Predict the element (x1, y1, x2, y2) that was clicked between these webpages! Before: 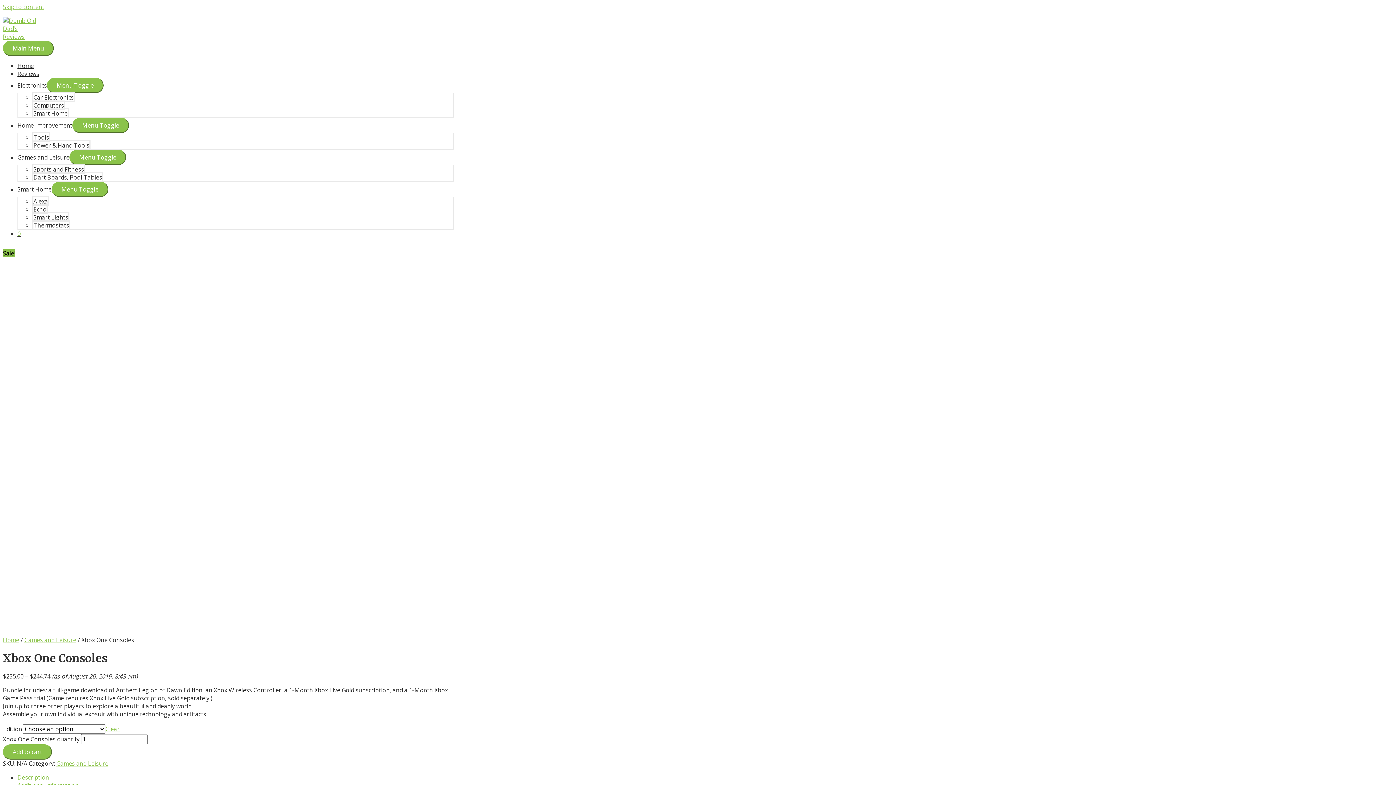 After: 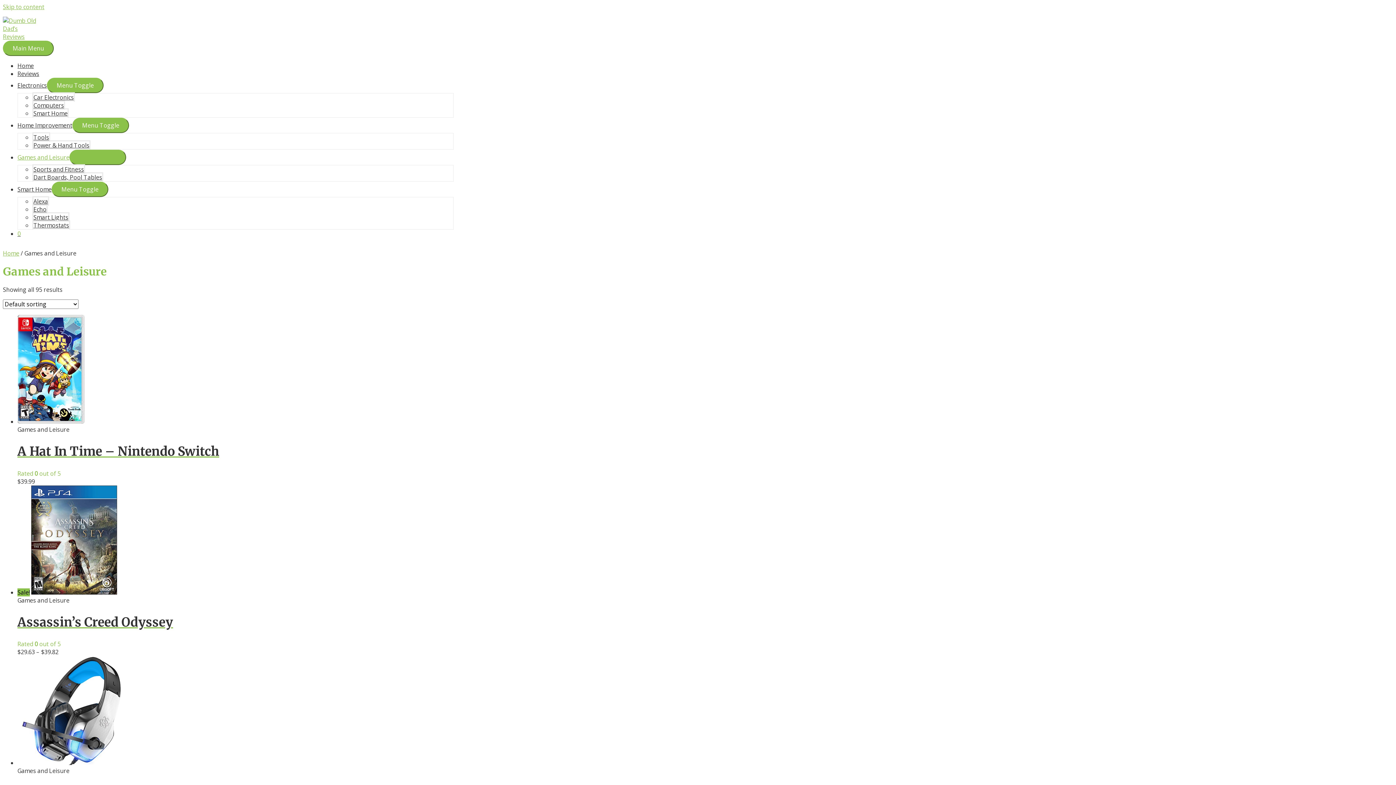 Action: label: Games and Leisure bbox: (17, 153, 69, 161)